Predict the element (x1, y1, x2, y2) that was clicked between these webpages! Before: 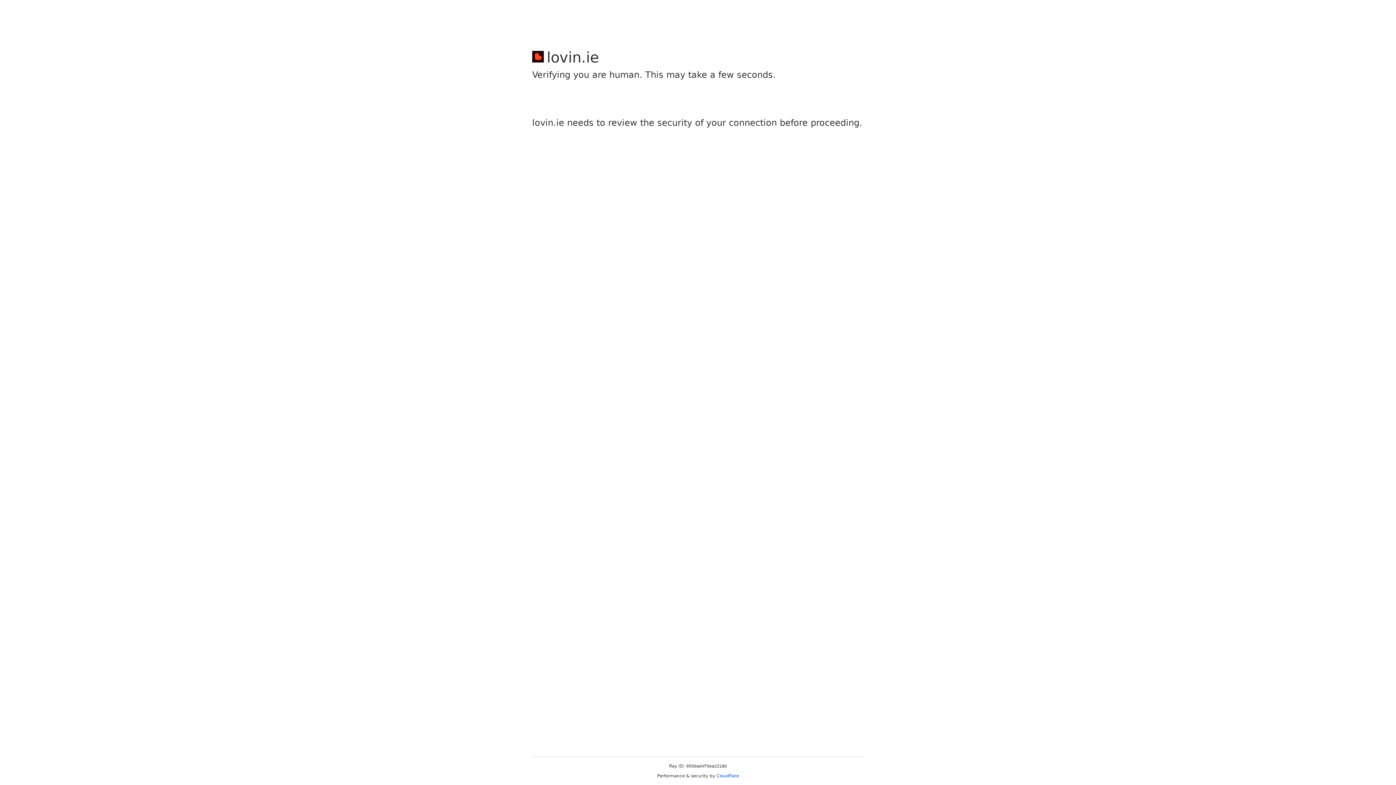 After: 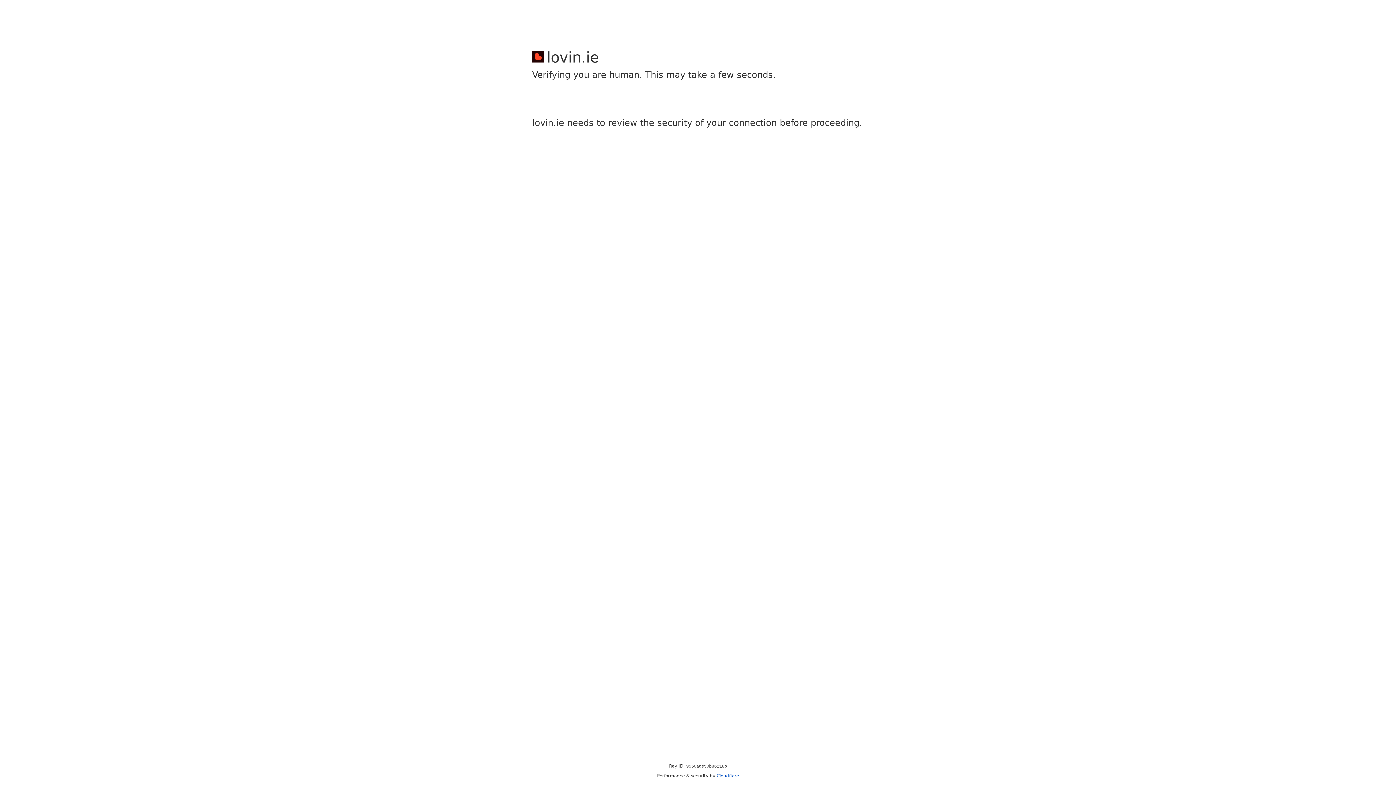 Action: bbox: (716, 773, 739, 778) label: Cloudflare